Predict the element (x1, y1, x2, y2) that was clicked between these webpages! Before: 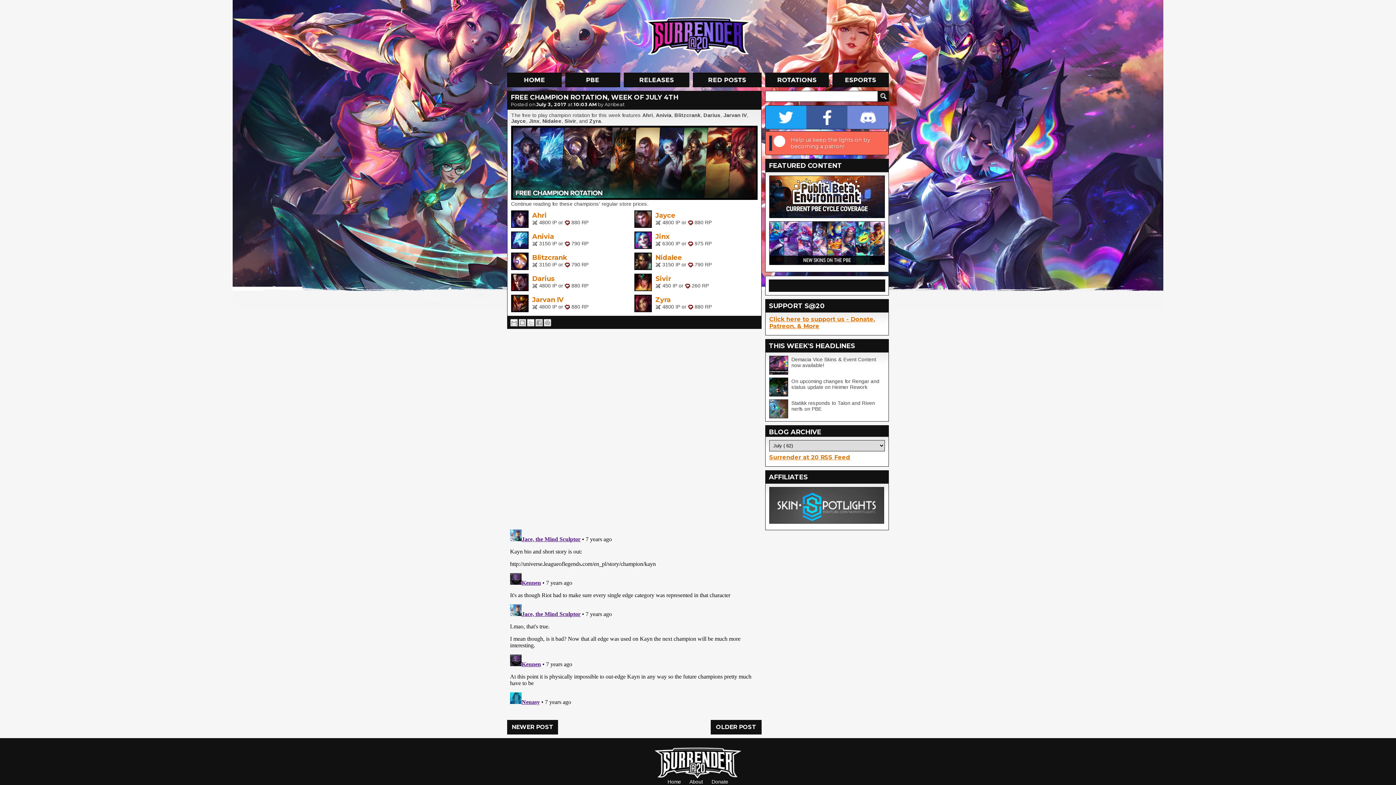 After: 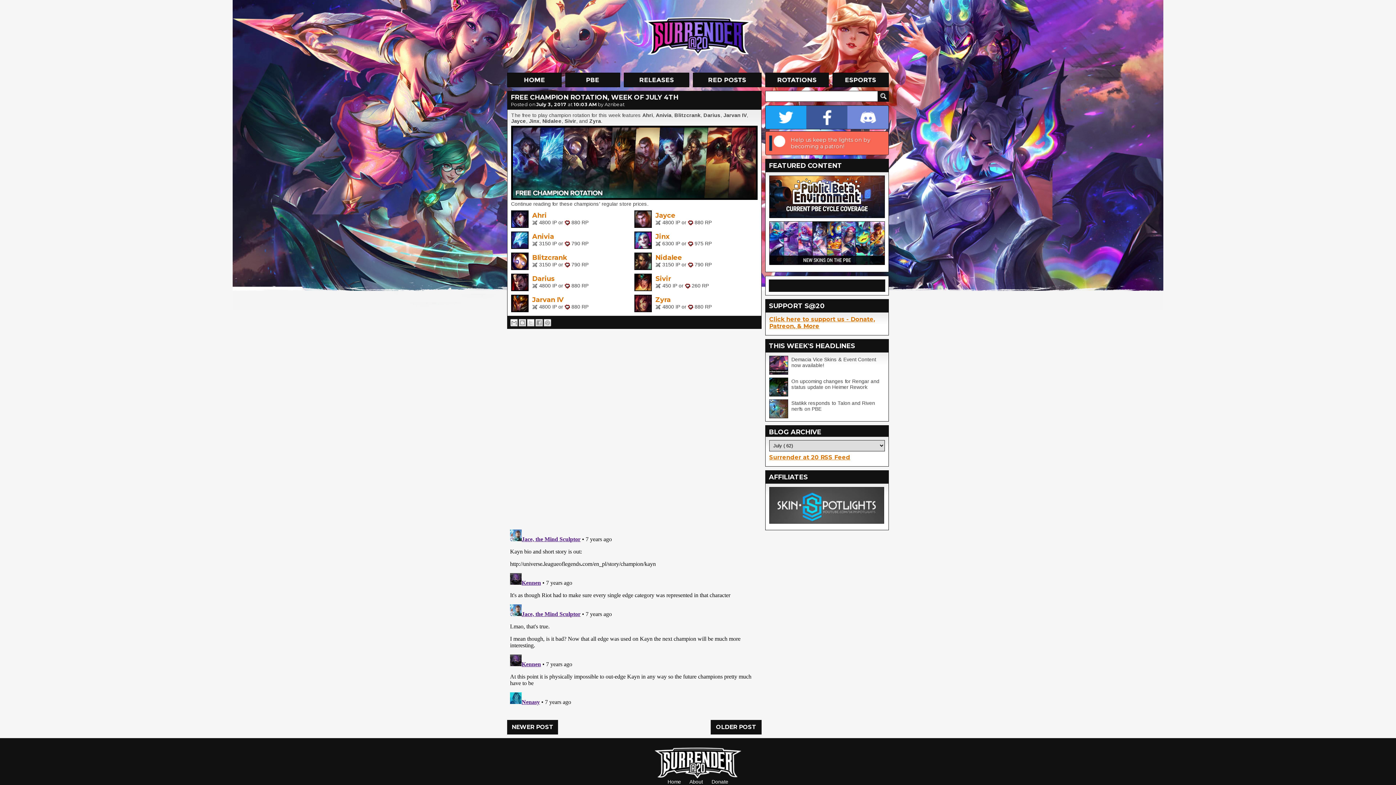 Action: bbox: (536, 101, 568, 107) label: July 3, 2017 